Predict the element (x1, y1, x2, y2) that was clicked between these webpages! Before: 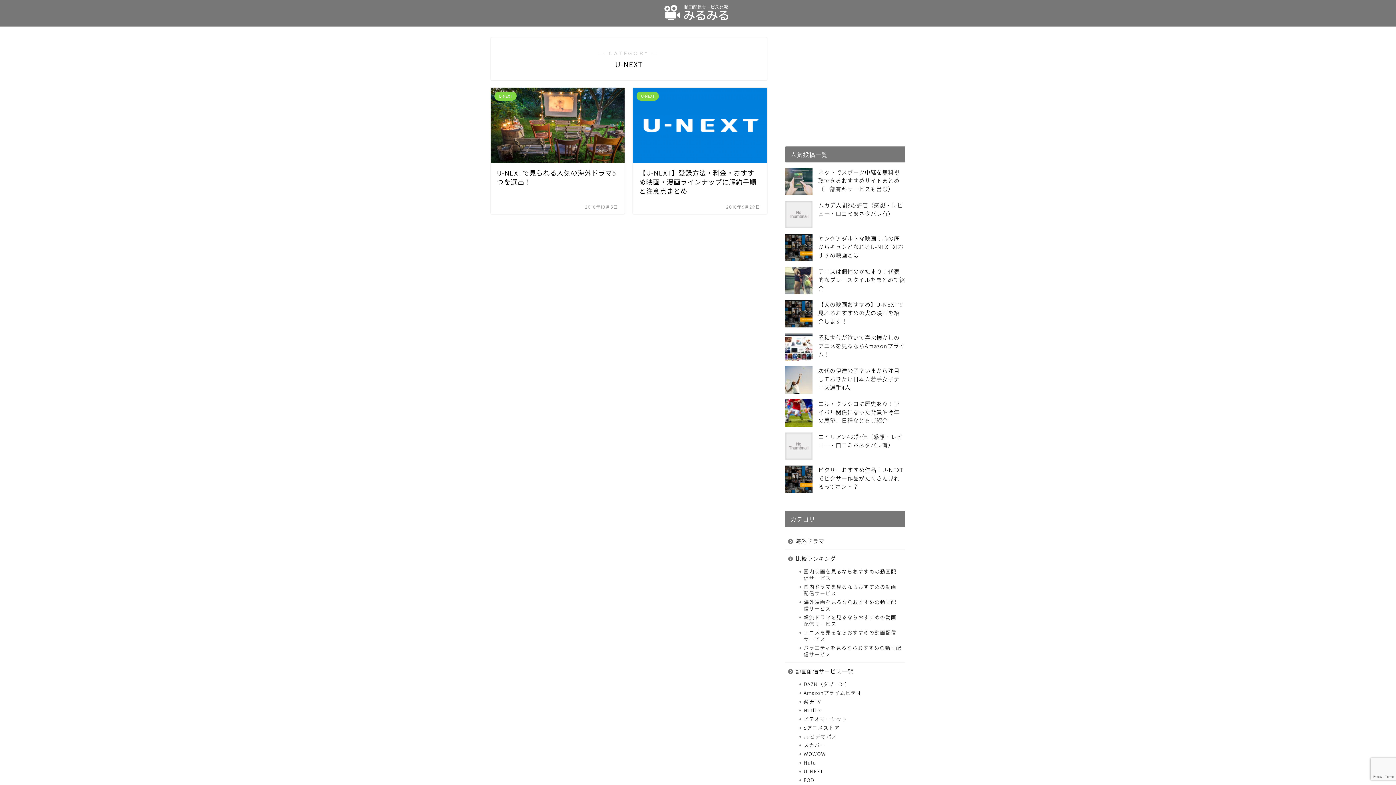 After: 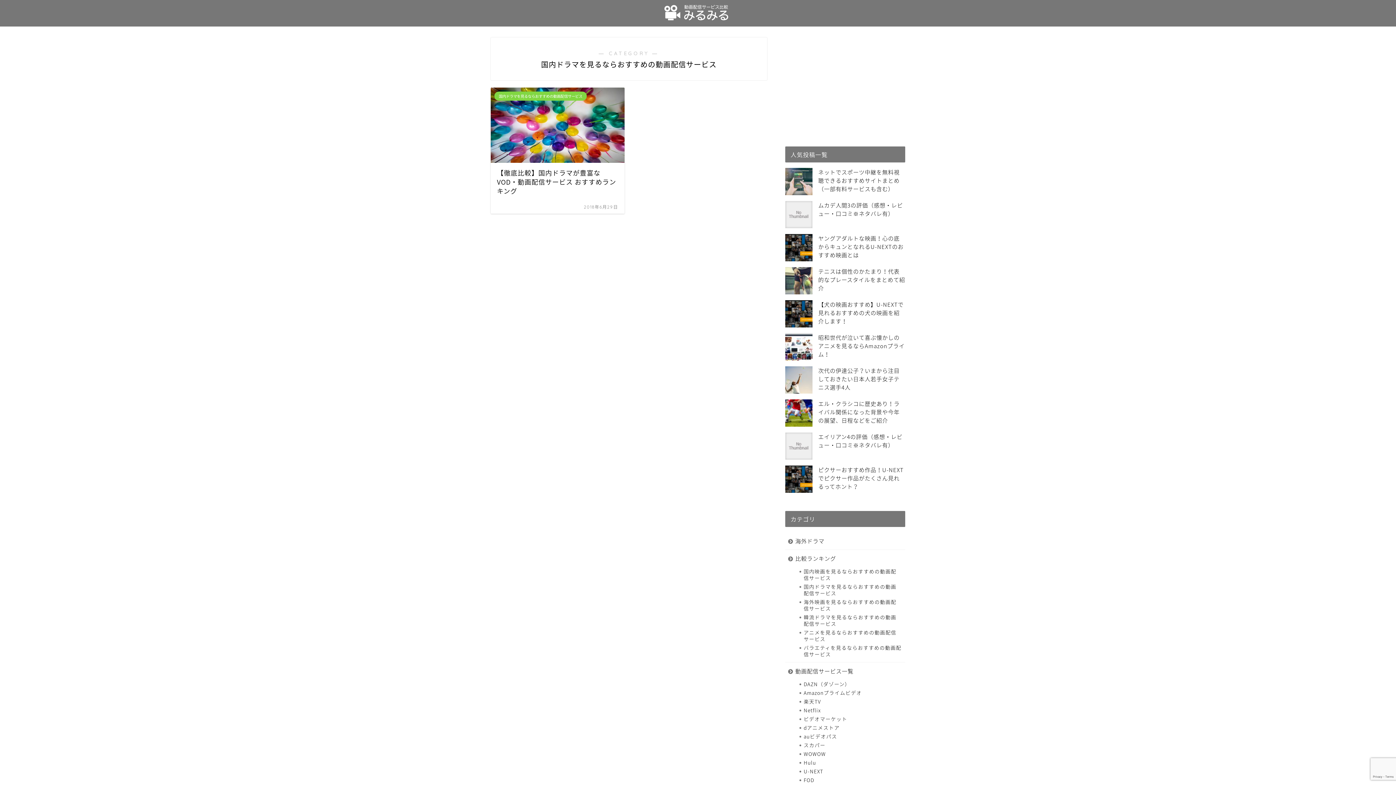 Action: bbox: (794, 582, 905, 597) label: 国内ドラマを見るならおすすめの動画配信サービス